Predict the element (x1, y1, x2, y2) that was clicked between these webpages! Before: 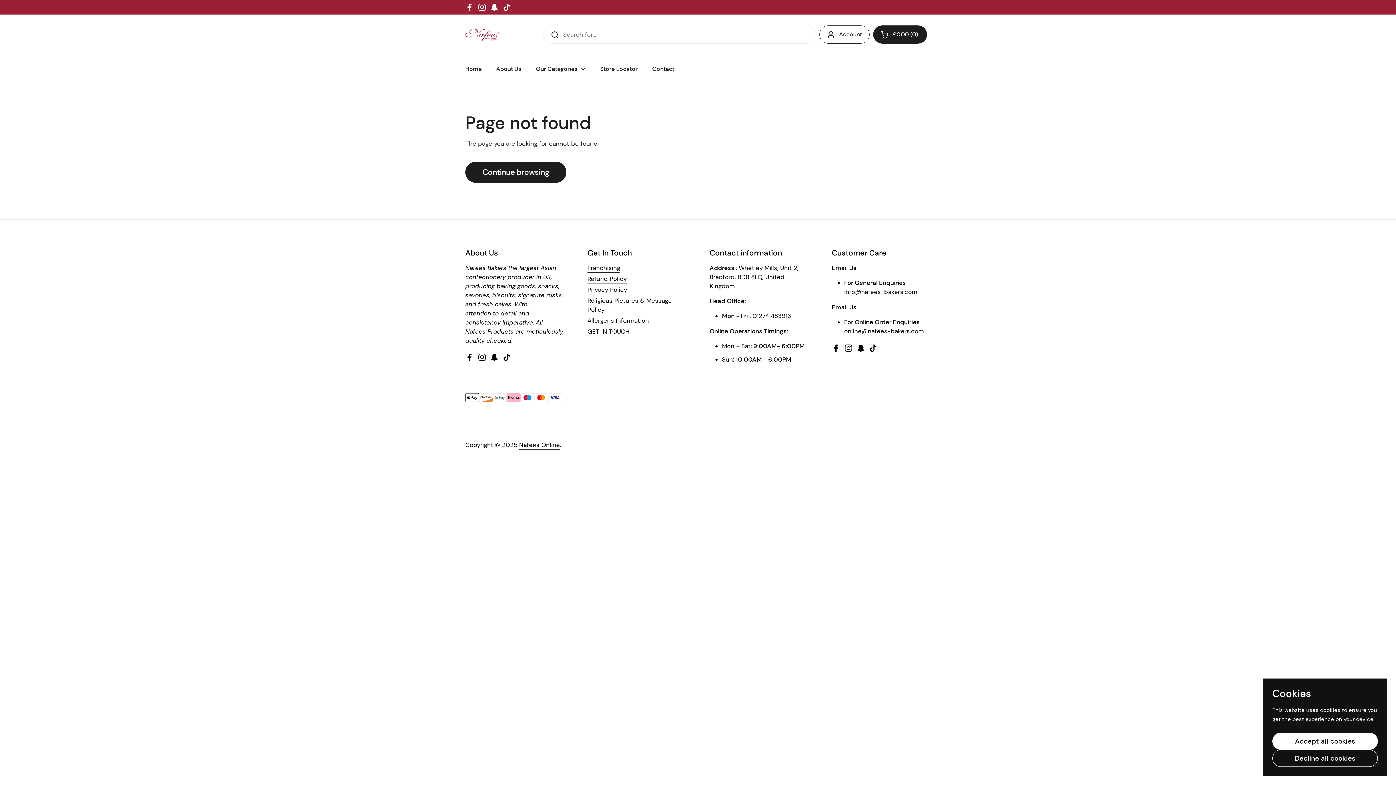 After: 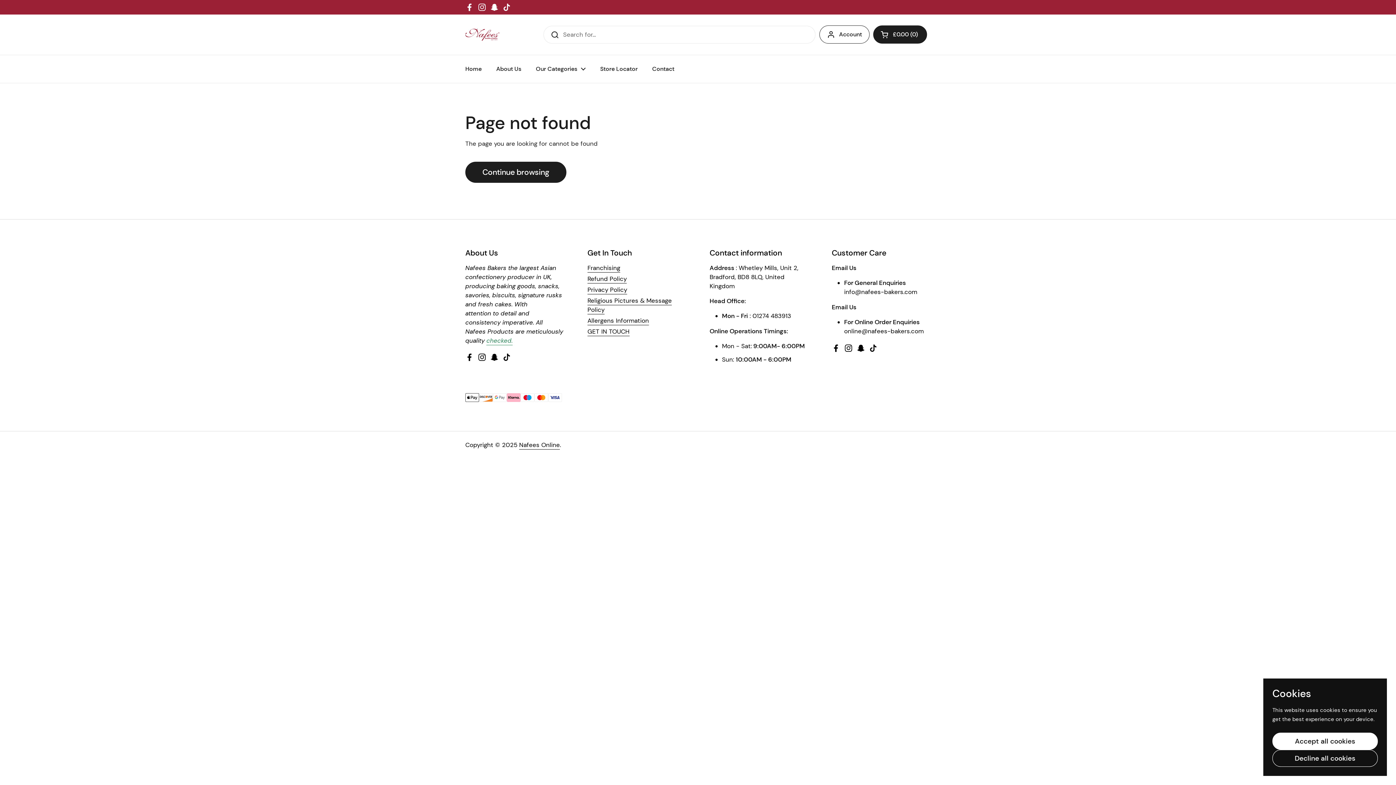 Action: label: checked. bbox: (486, 336, 512, 345)